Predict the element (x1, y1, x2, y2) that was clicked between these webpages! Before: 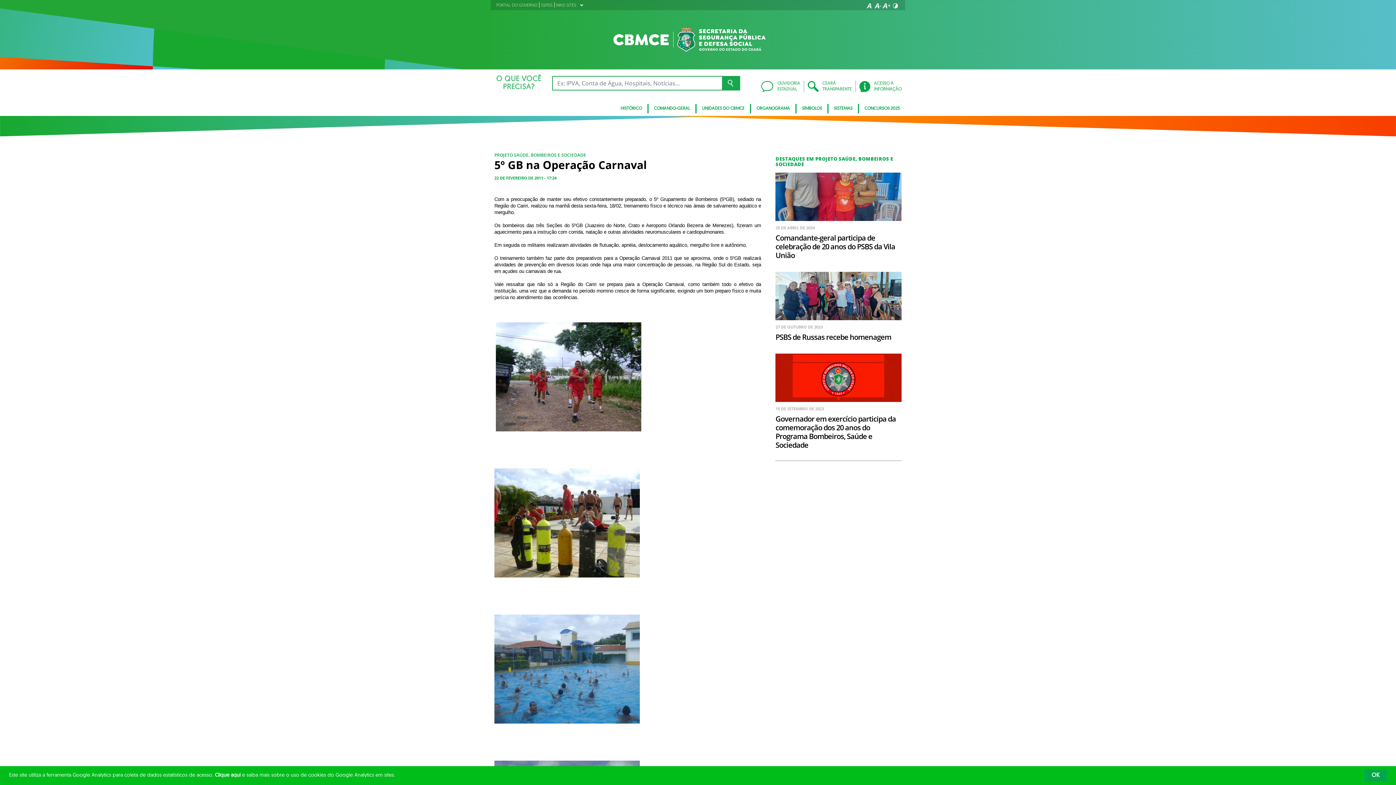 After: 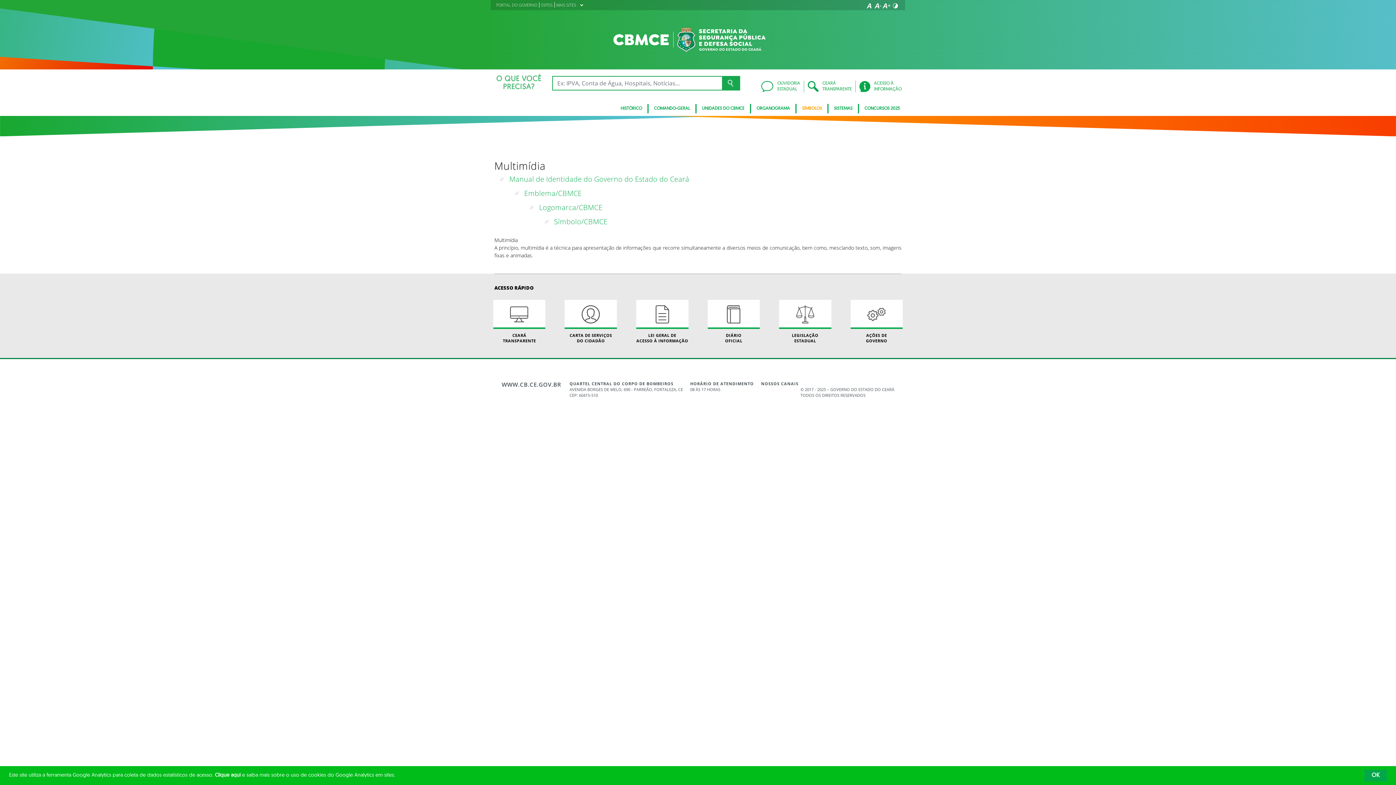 Action: label: SÍMBOLOS bbox: (796, 103, 828, 113)